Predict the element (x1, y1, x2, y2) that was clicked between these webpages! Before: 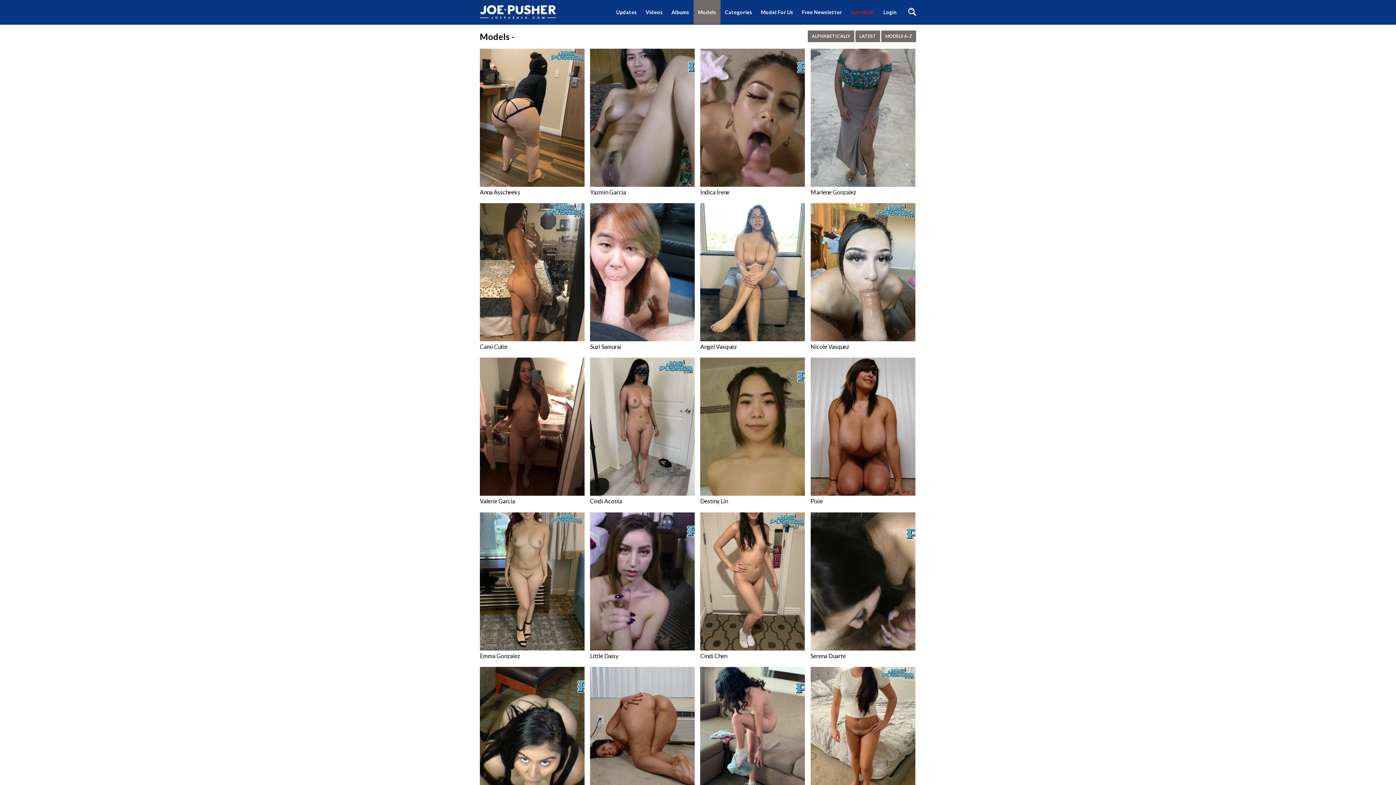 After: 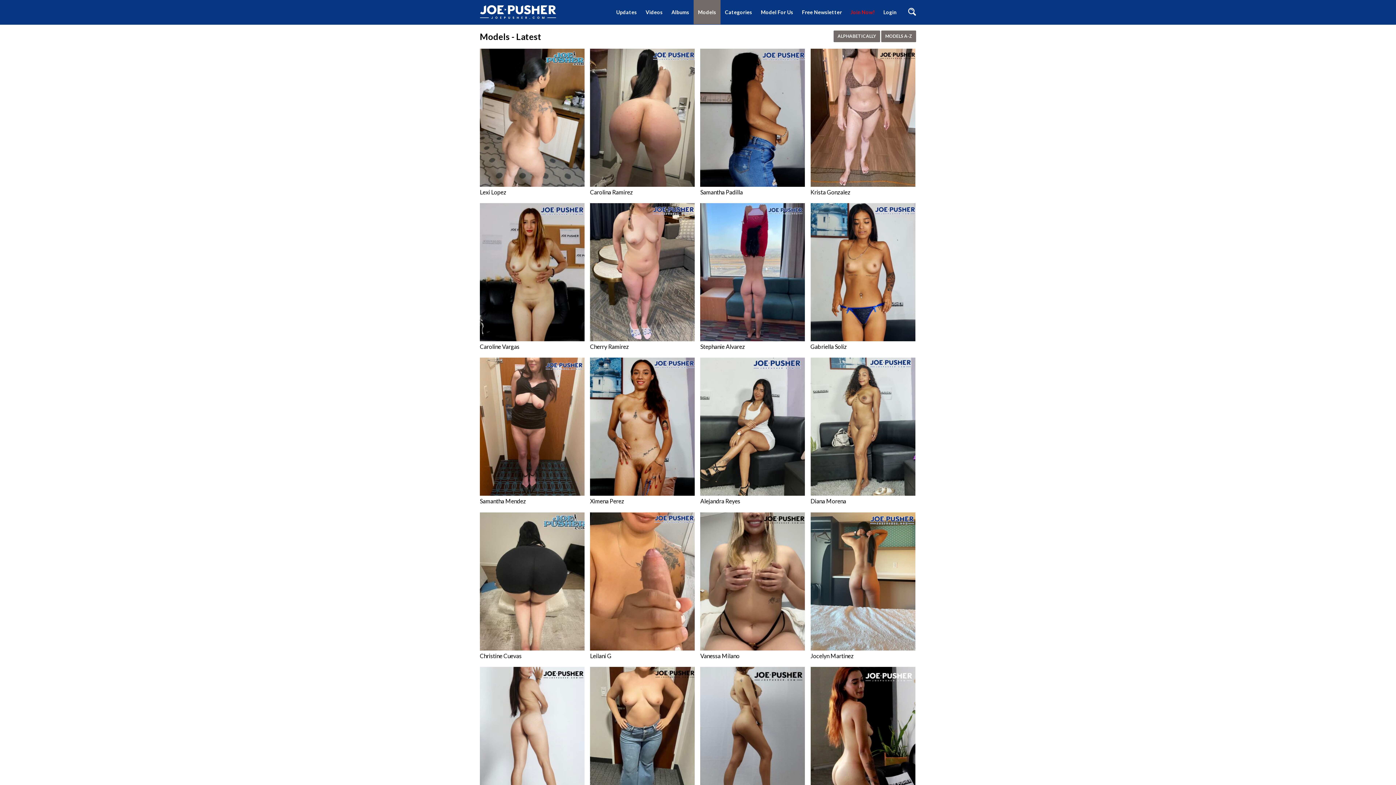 Action: bbox: (693, 0, 720, 24) label: Models